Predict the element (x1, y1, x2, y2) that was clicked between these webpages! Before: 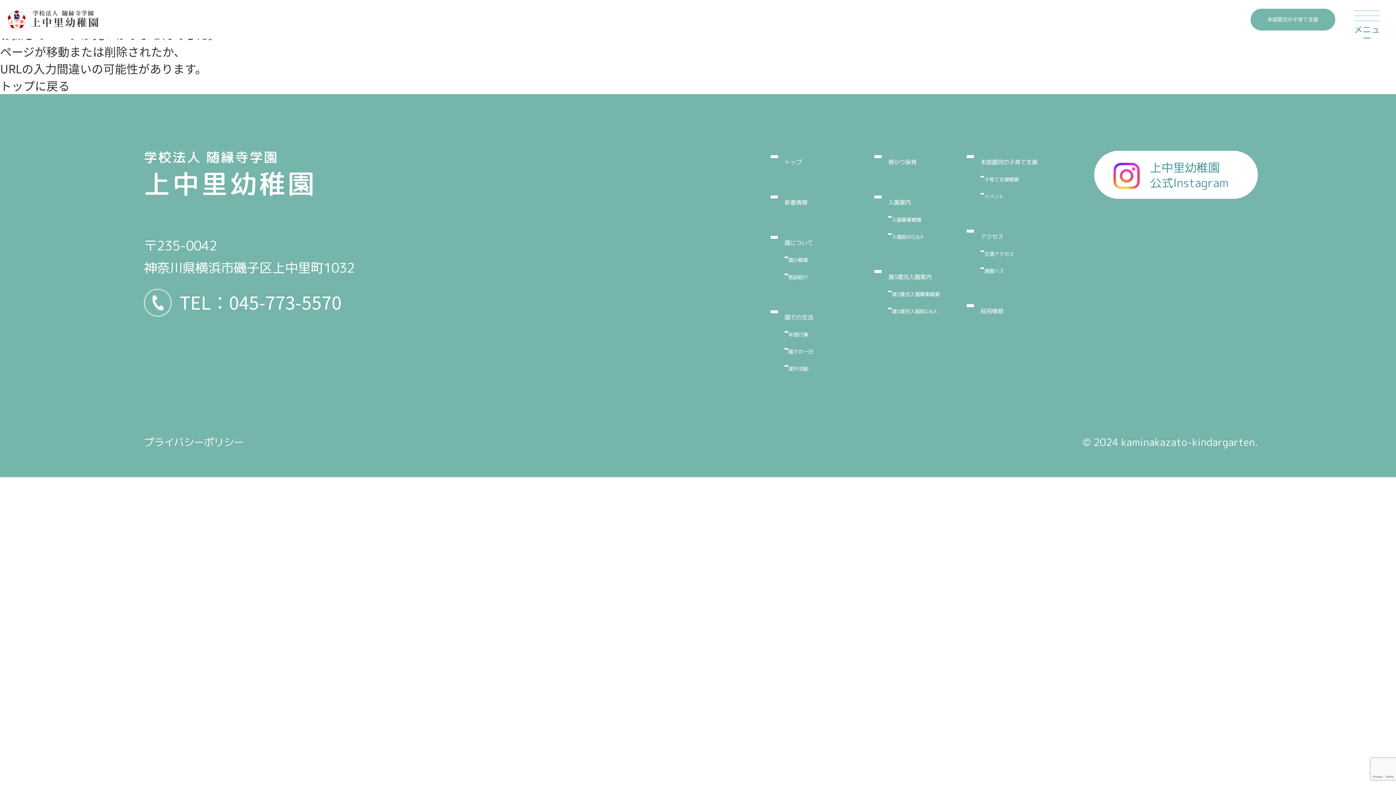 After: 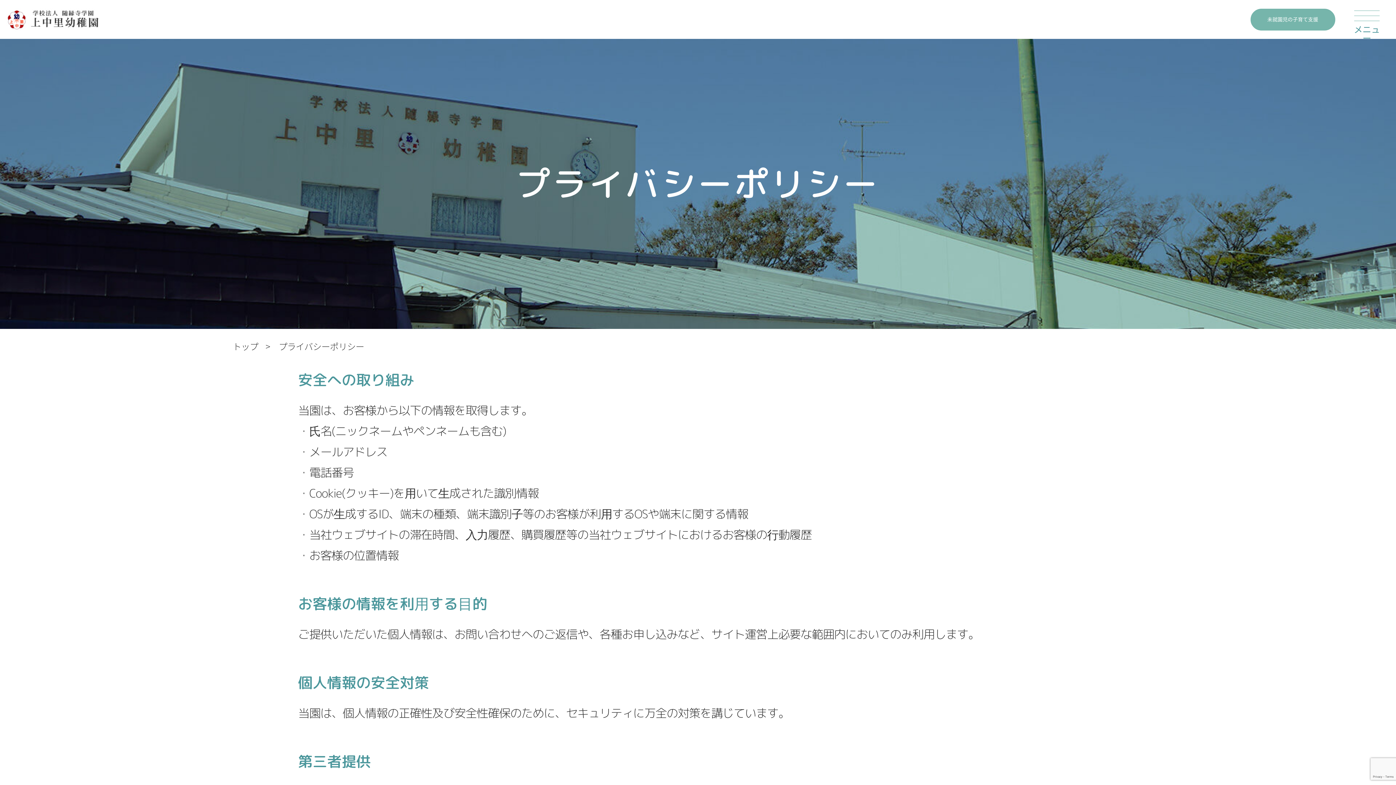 Action: label: プライバシーポリシー bbox: (144, 435, 243, 449)